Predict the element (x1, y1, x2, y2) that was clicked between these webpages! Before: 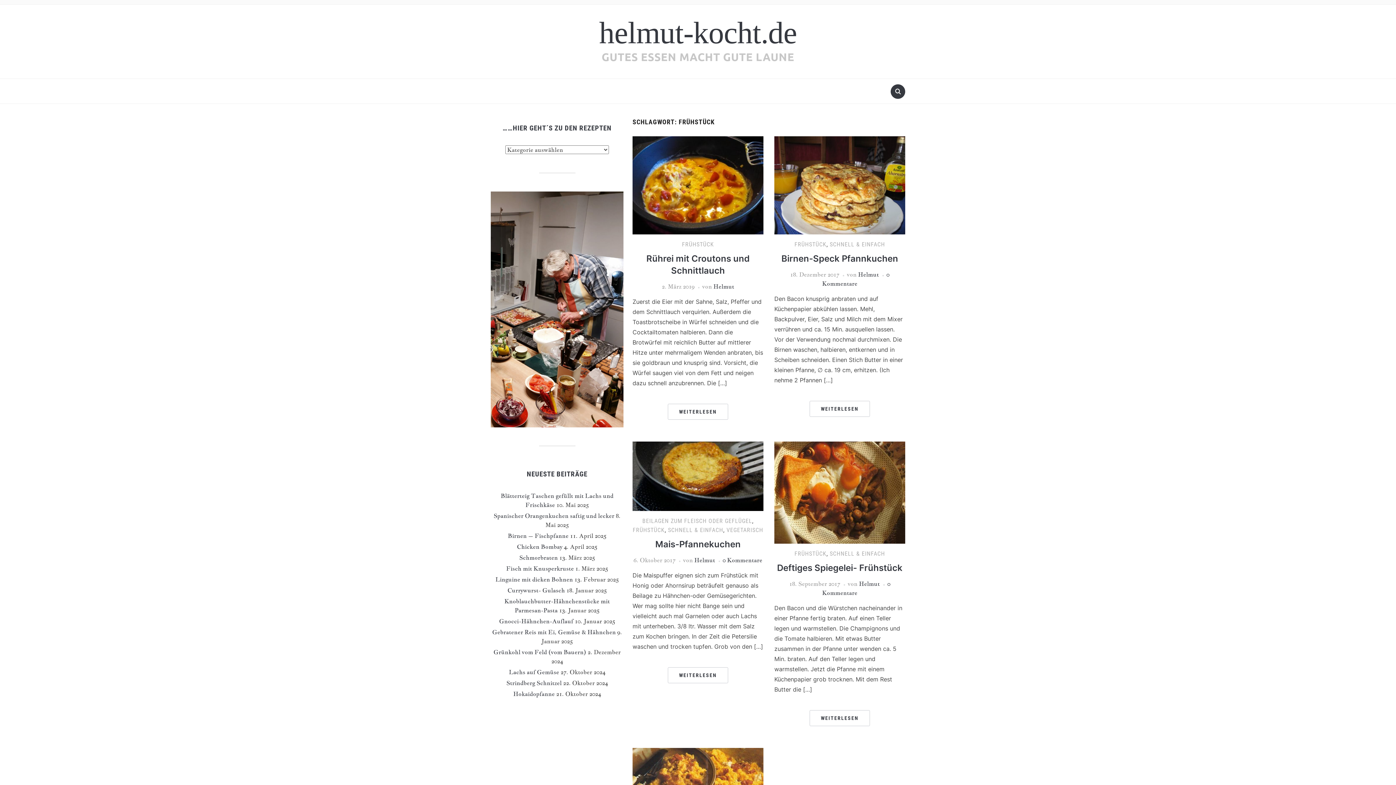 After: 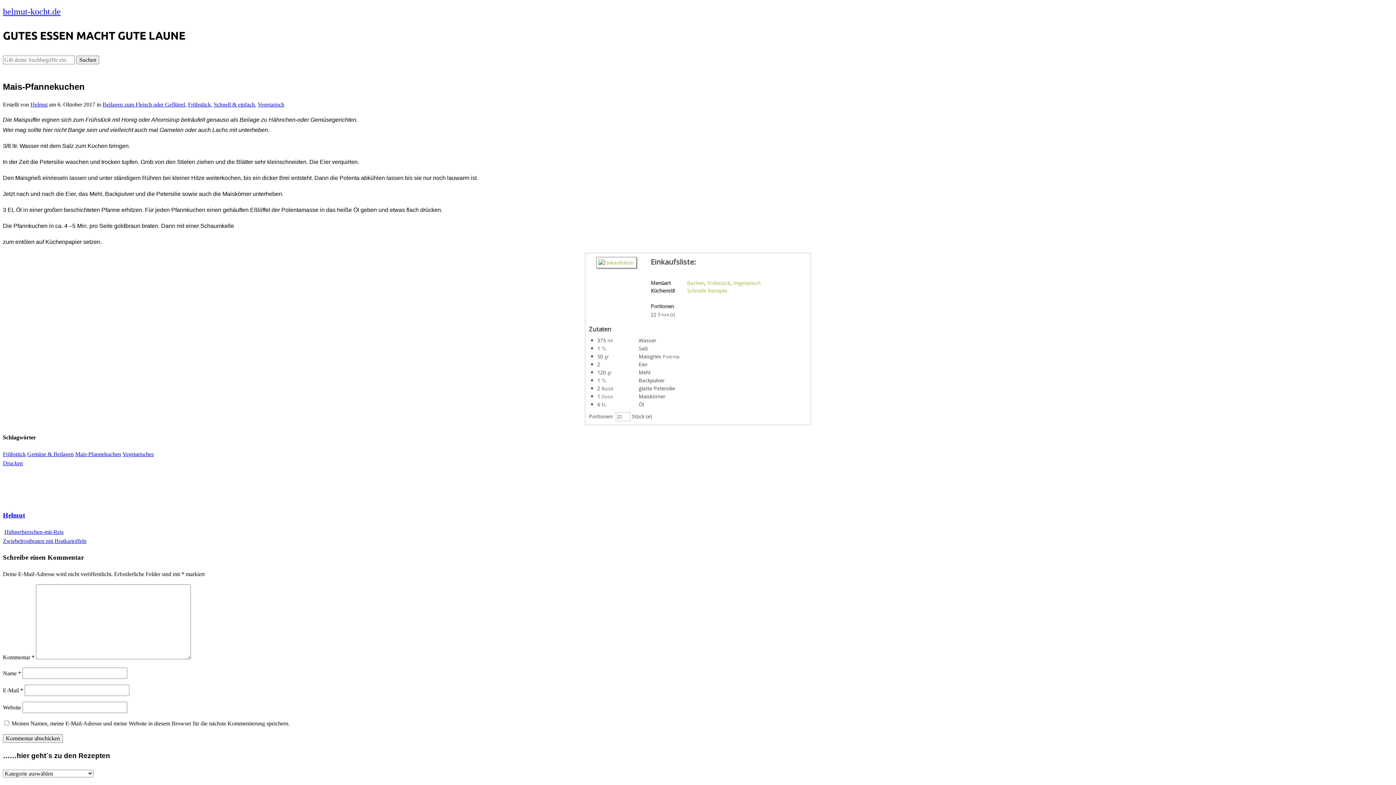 Action: bbox: (655, 539, 740, 549) label: Mais-Pfannekuchen